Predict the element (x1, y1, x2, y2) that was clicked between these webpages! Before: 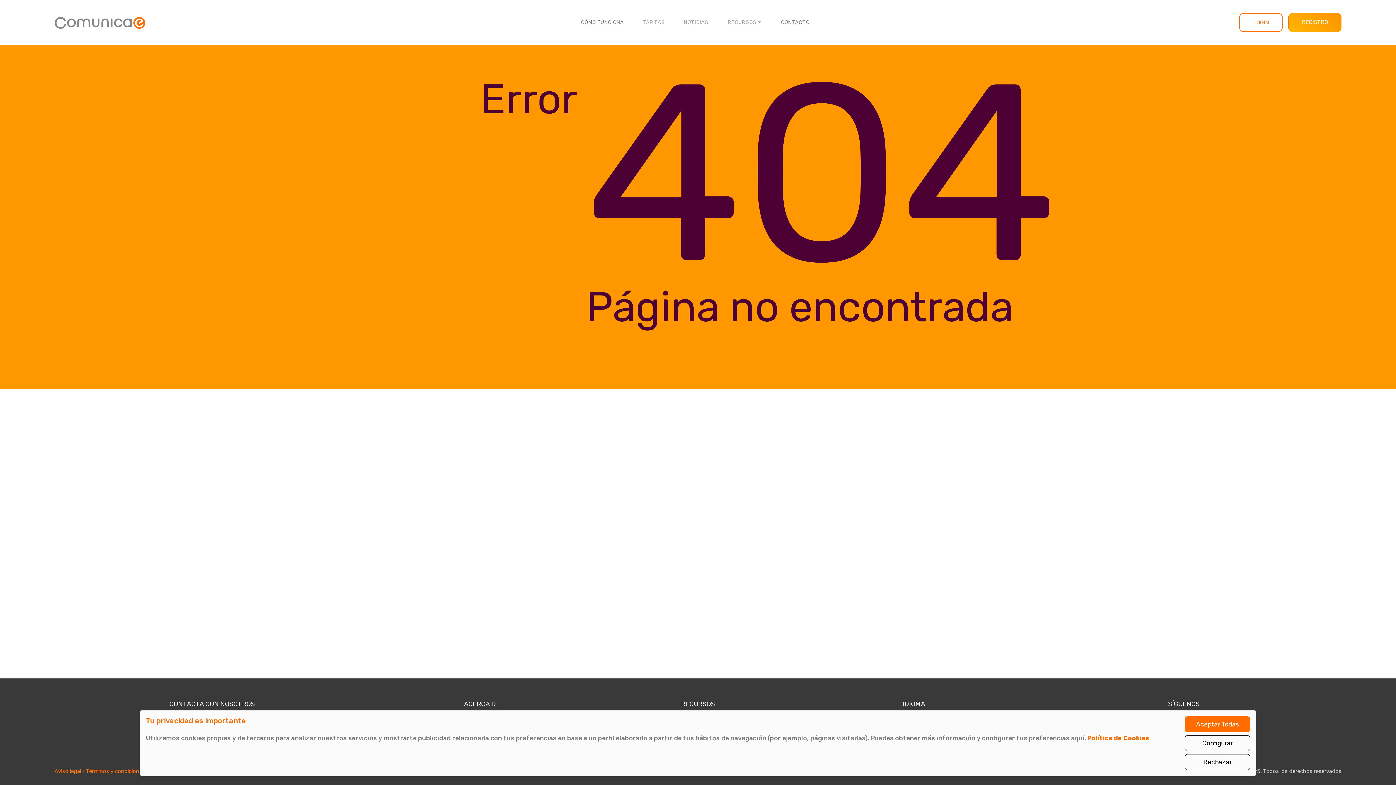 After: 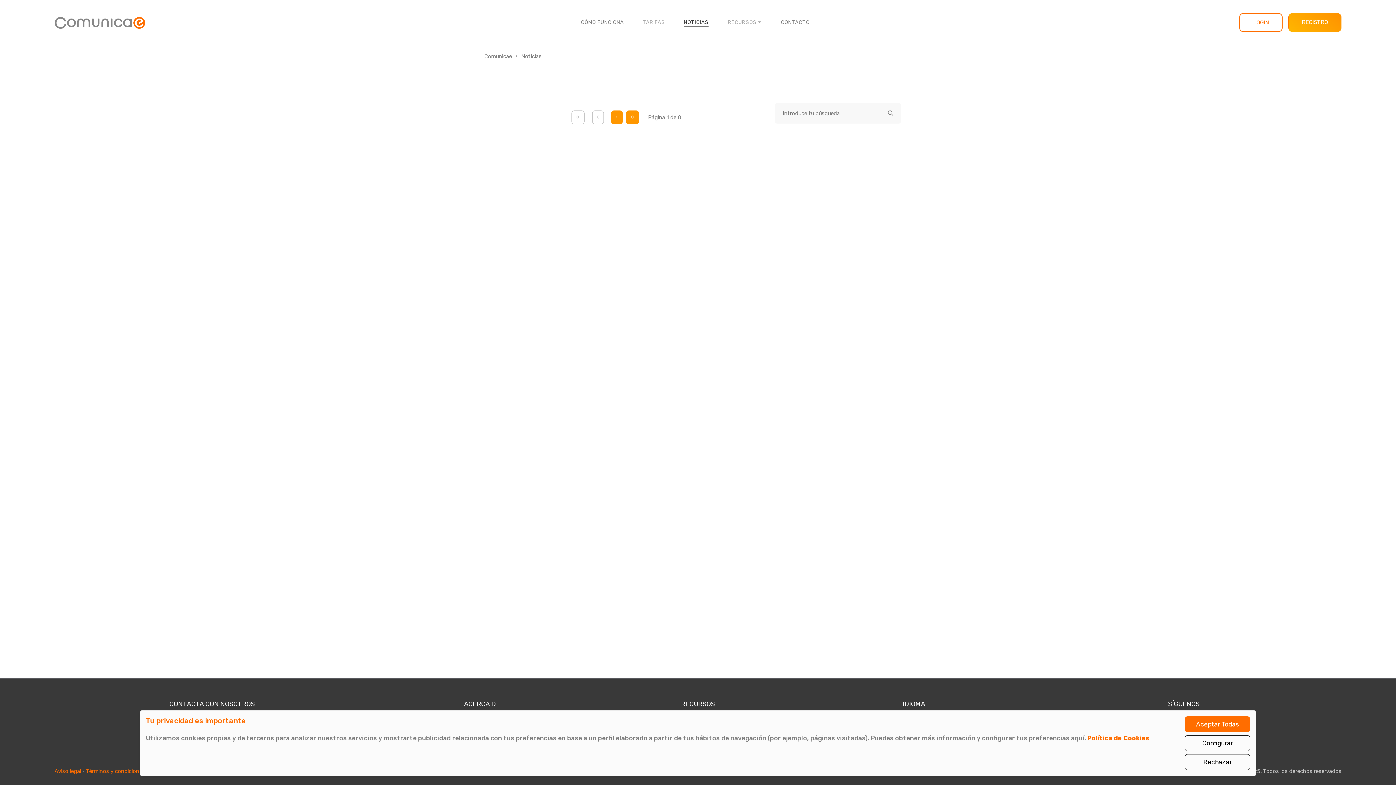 Action: label: NOTICIAS bbox: (674, 0, 718, 45)